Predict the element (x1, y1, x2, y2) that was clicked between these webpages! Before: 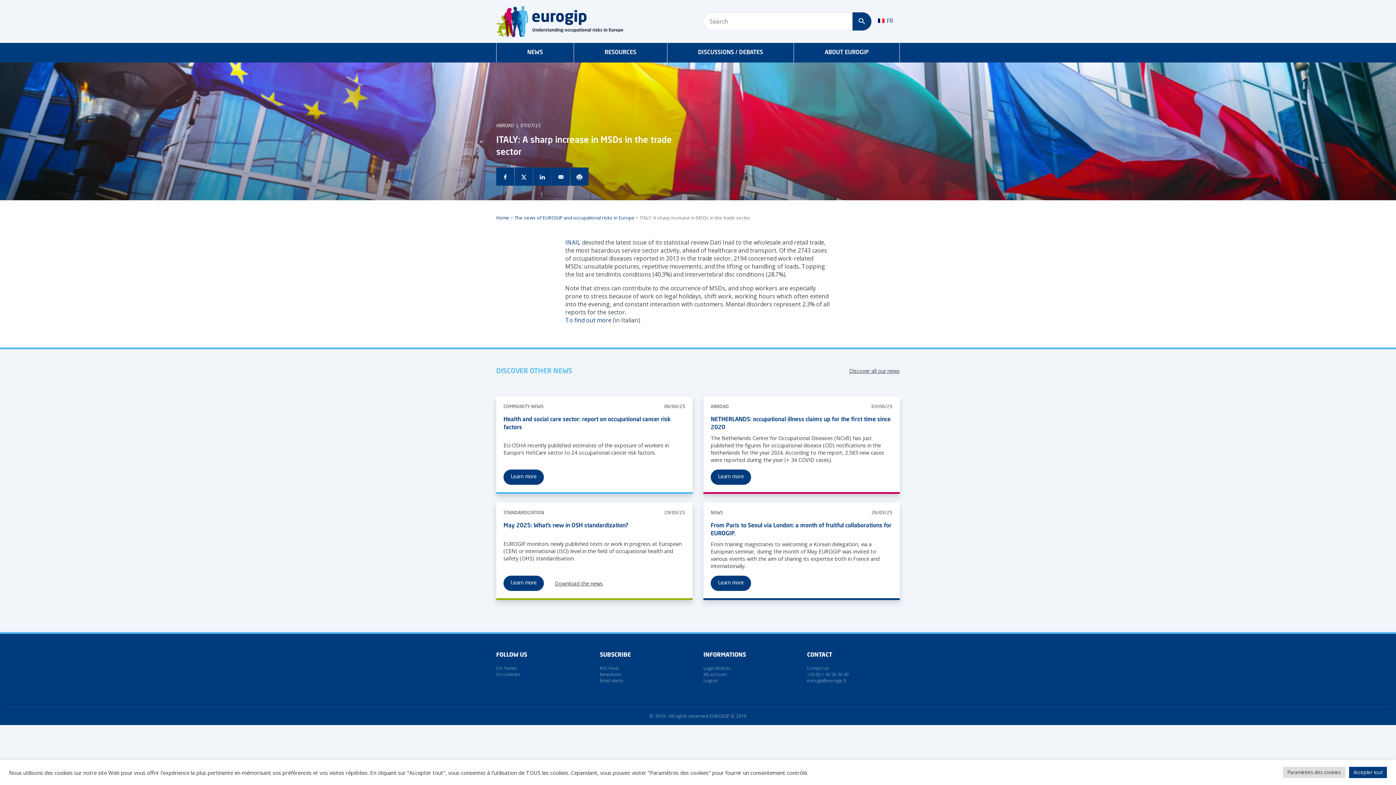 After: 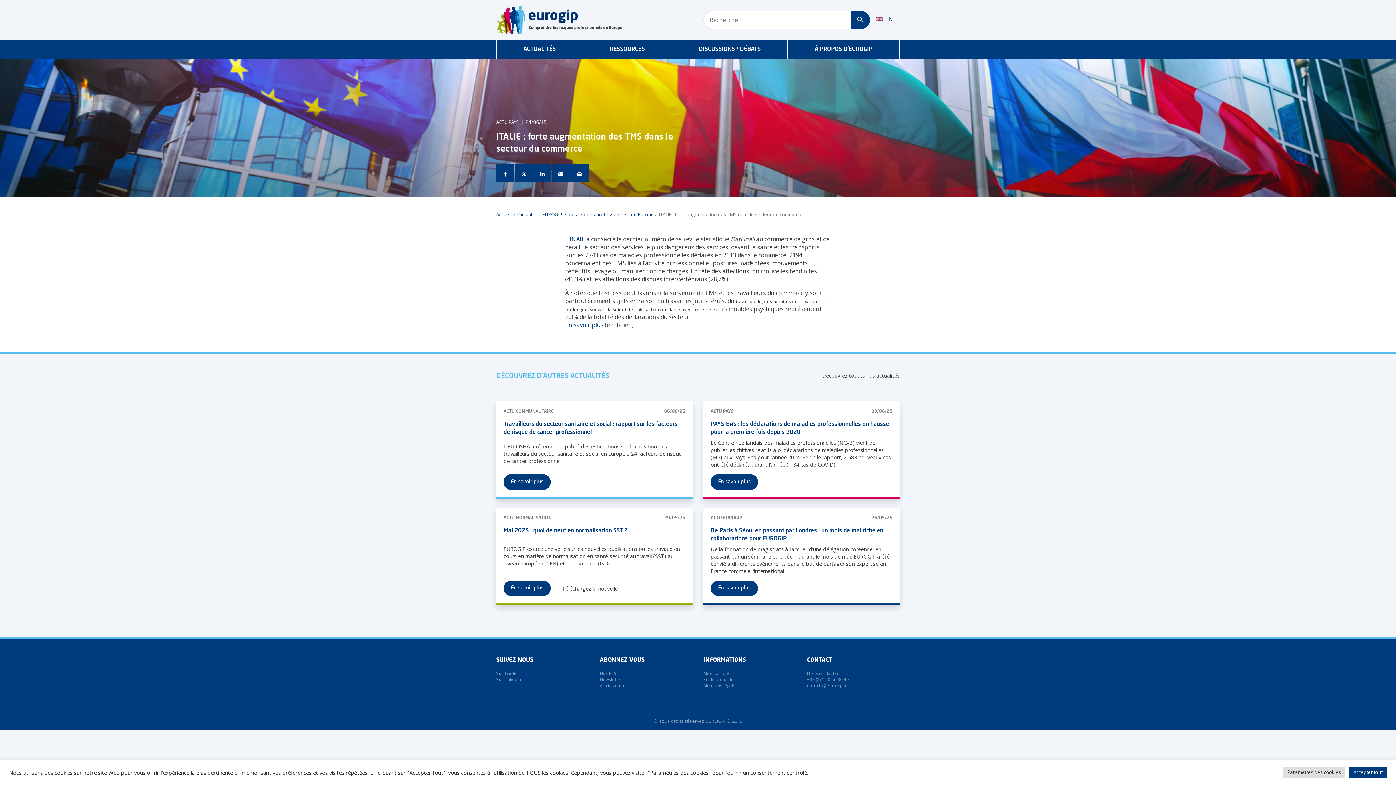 Action: label: FR bbox: (874, 15, 897, 25)